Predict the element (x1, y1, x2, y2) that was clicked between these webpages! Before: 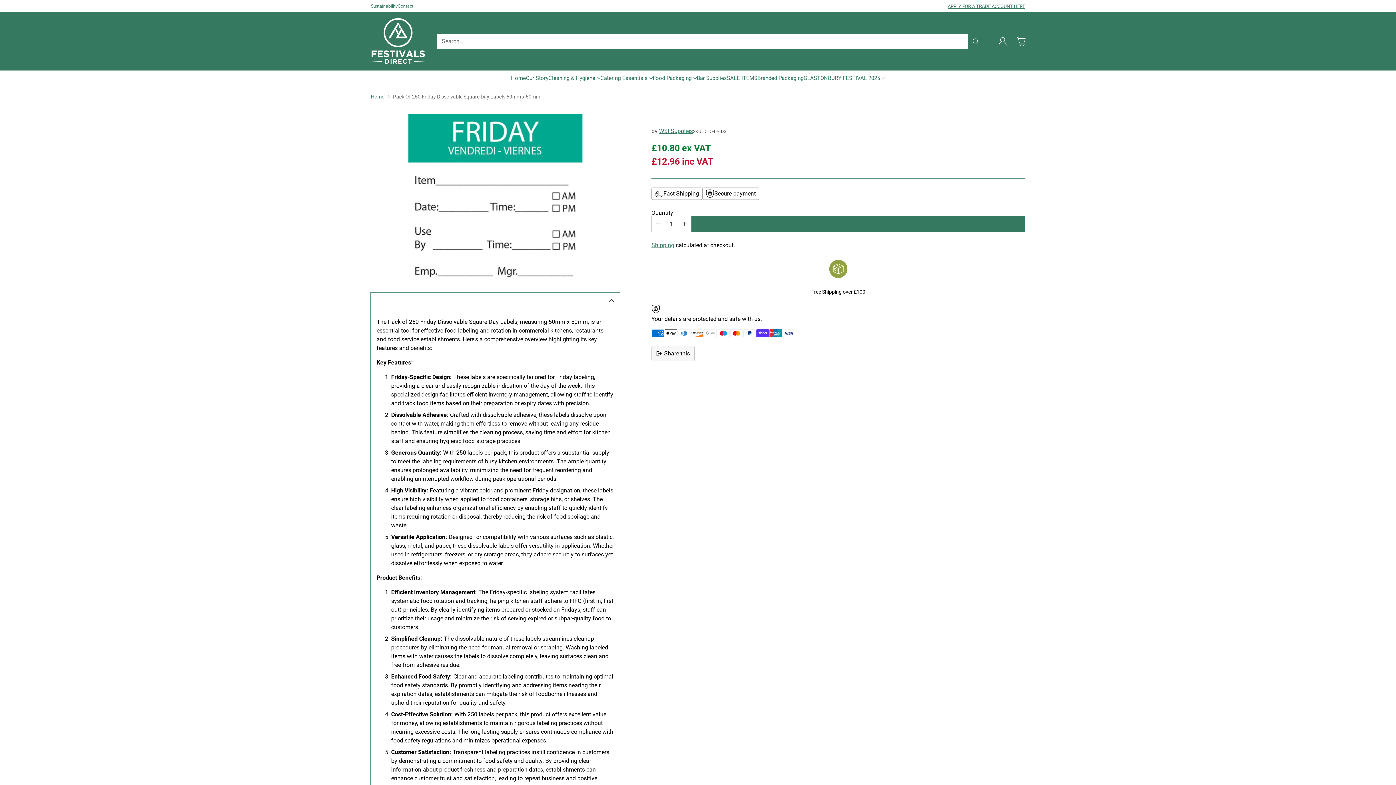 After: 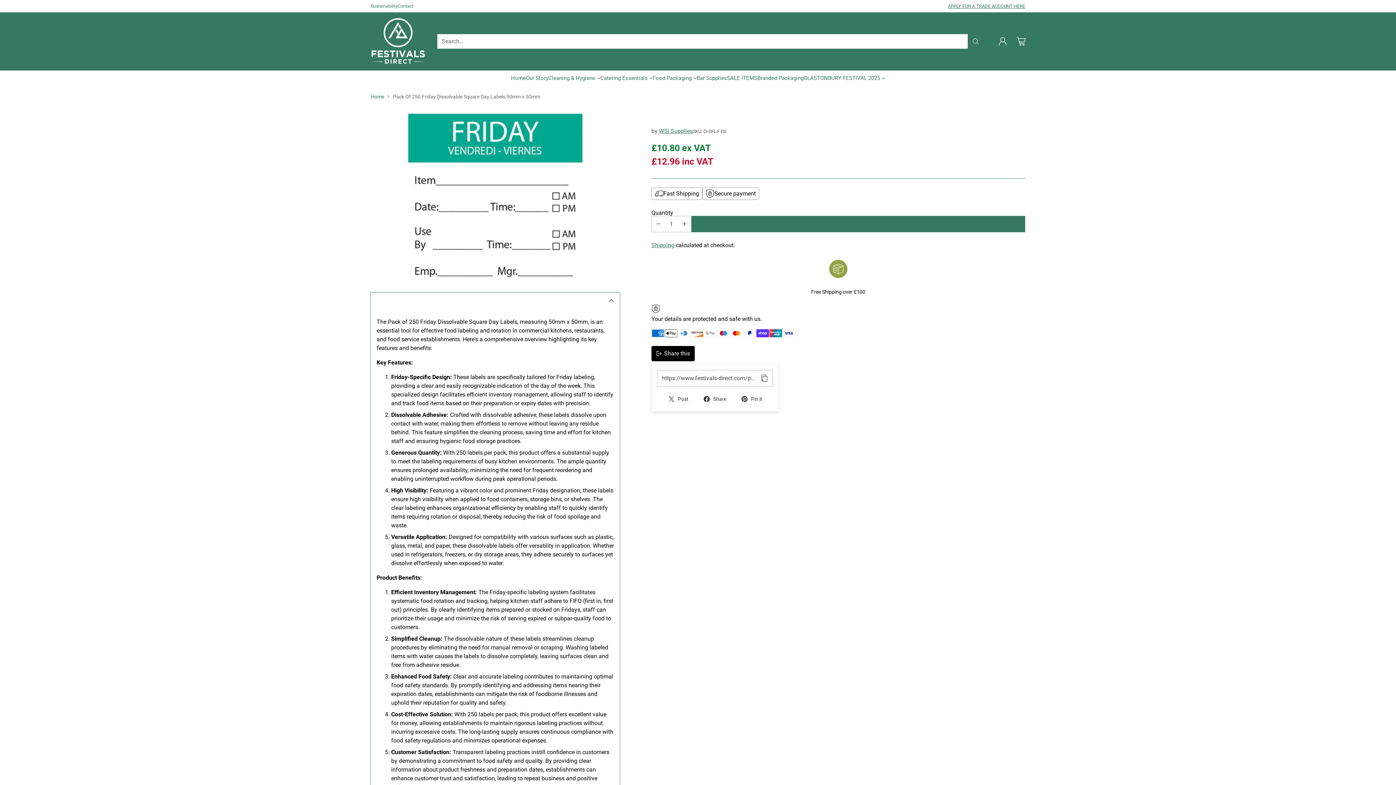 Action: label: Share this bbox: (651, 346, 694, 361)